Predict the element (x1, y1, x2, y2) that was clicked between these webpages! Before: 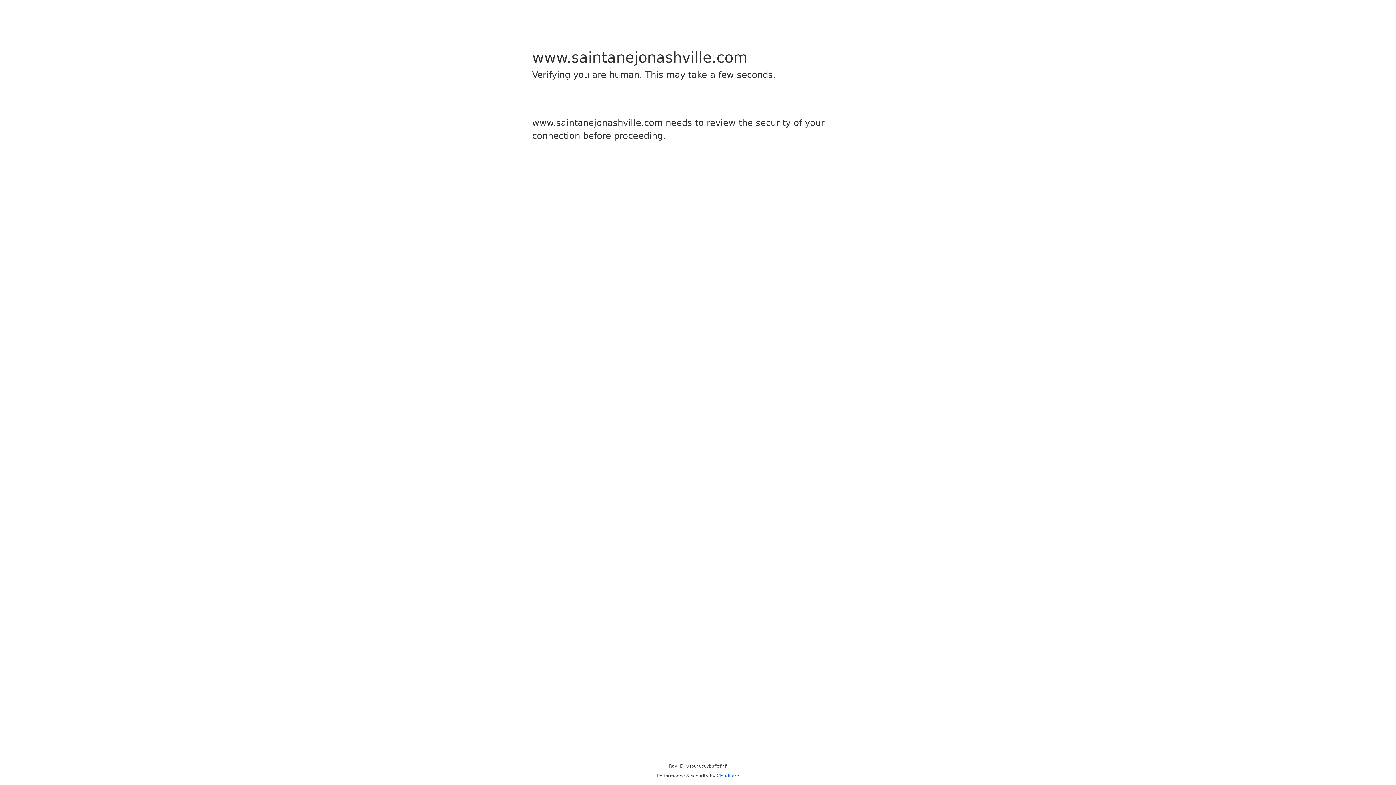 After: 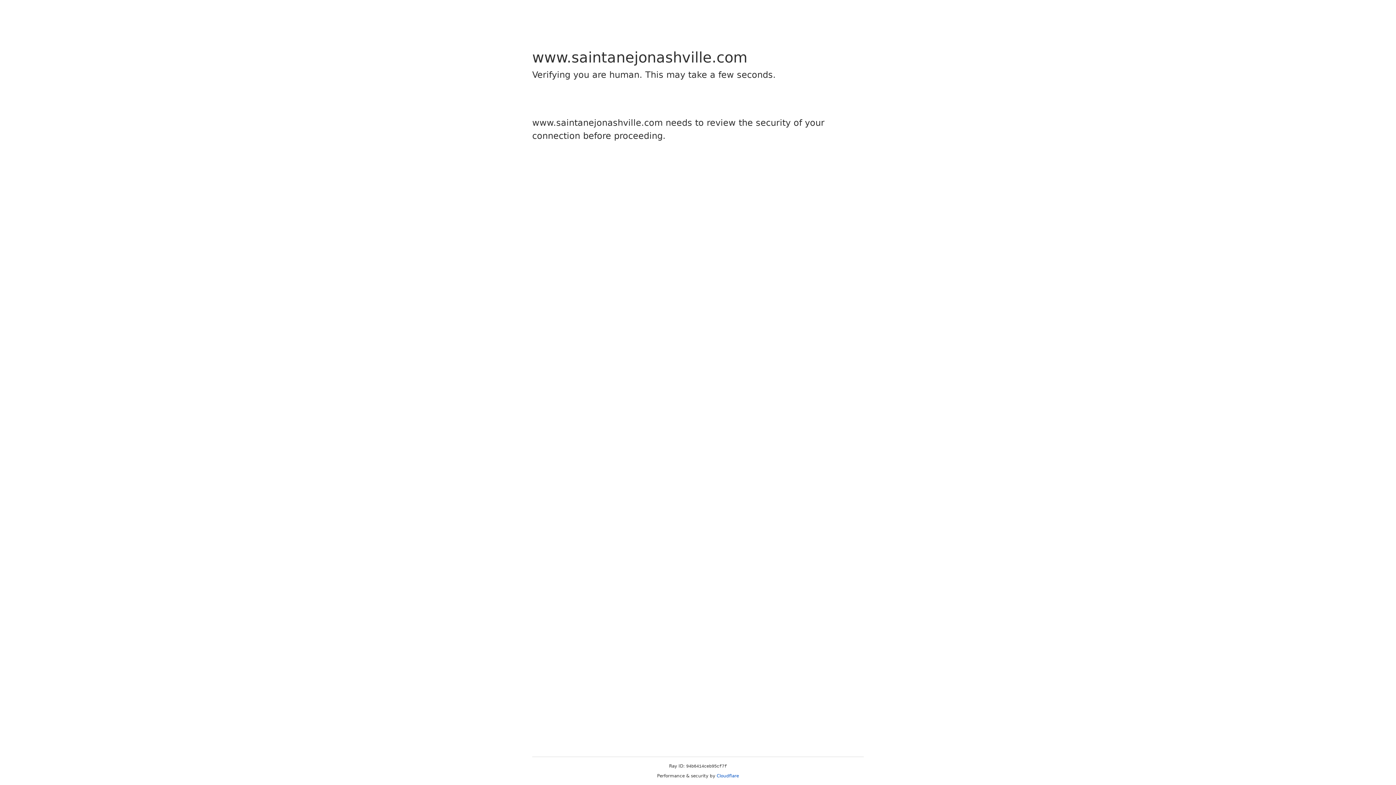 Action: bbox: (716, 773, 739, 778) label: Cloudflare